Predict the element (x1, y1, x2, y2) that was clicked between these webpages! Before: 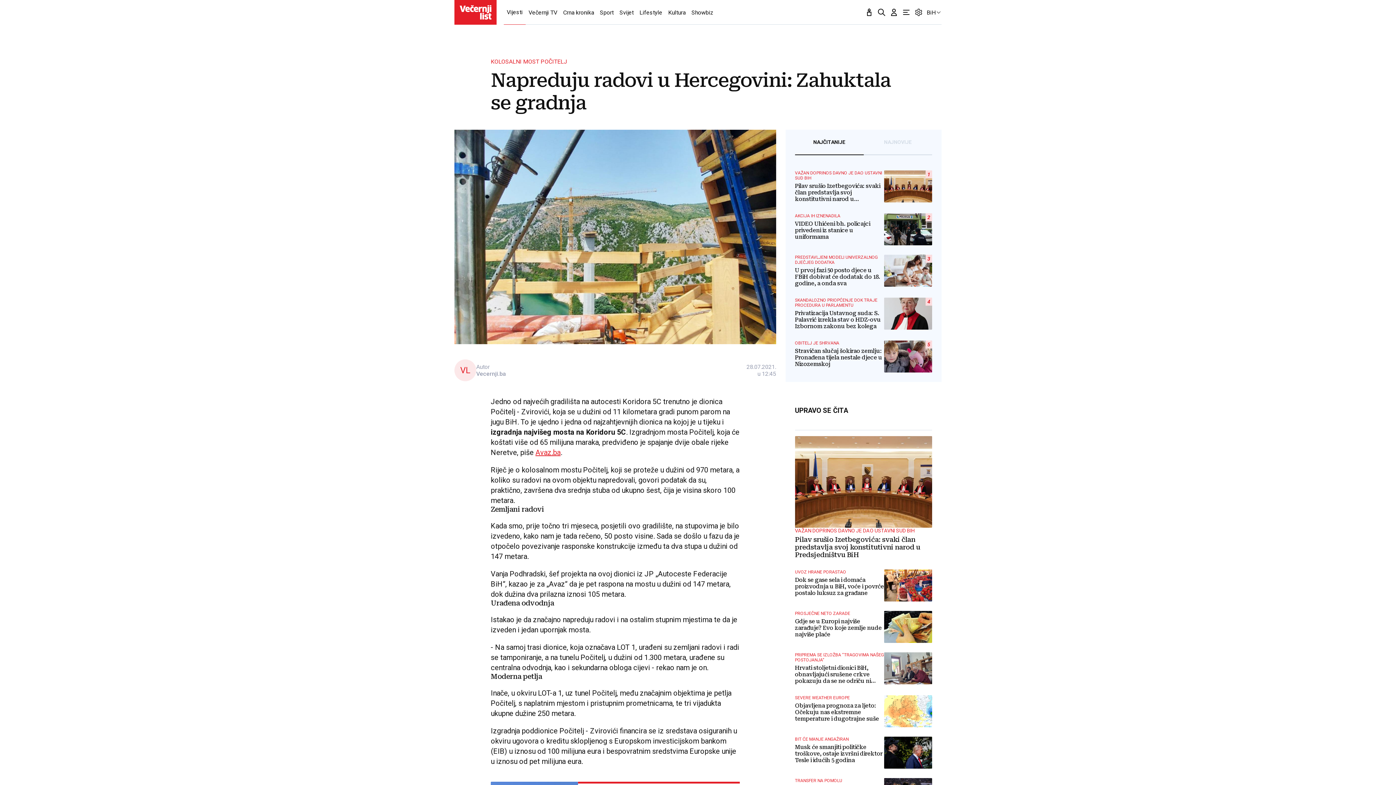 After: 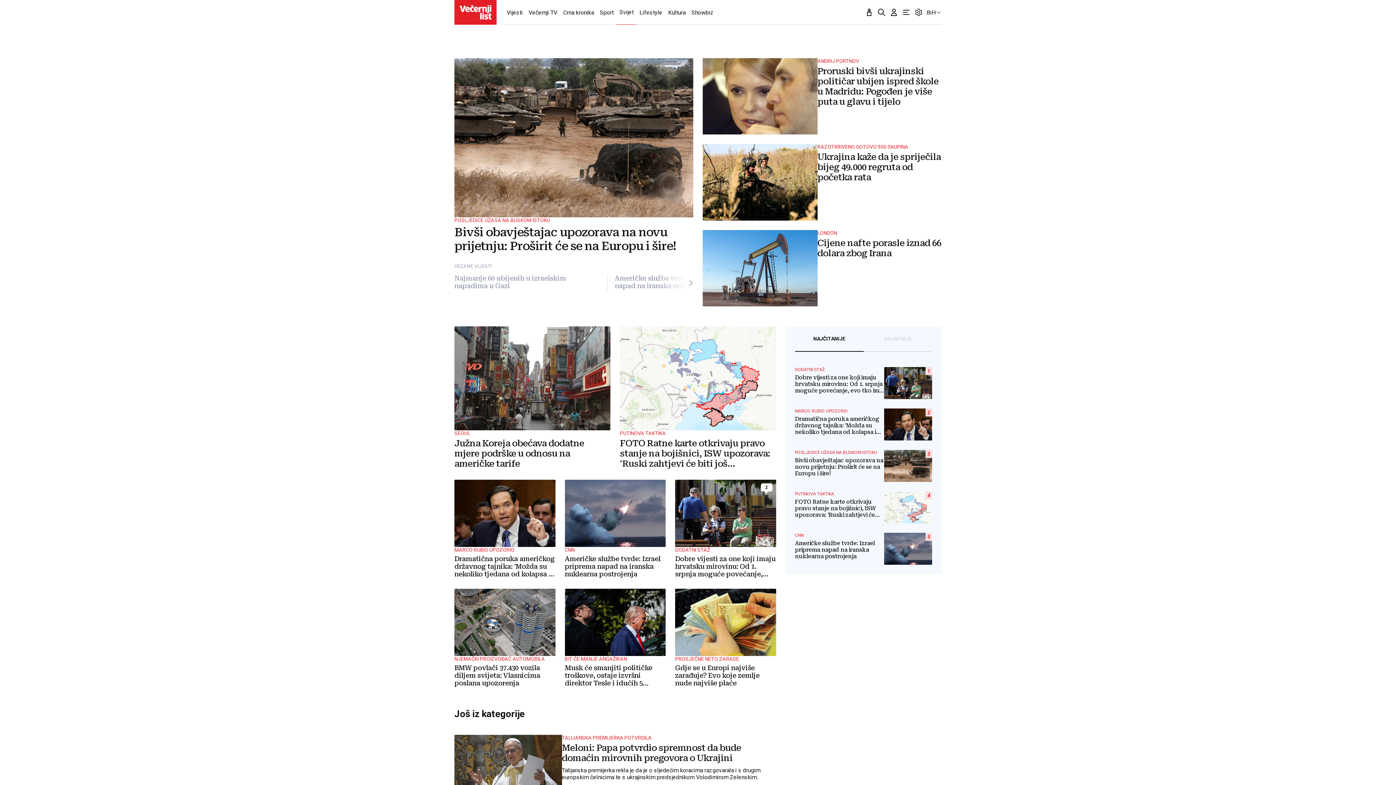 Action: bbox: (616, 0, 636, 24) label: Svijet